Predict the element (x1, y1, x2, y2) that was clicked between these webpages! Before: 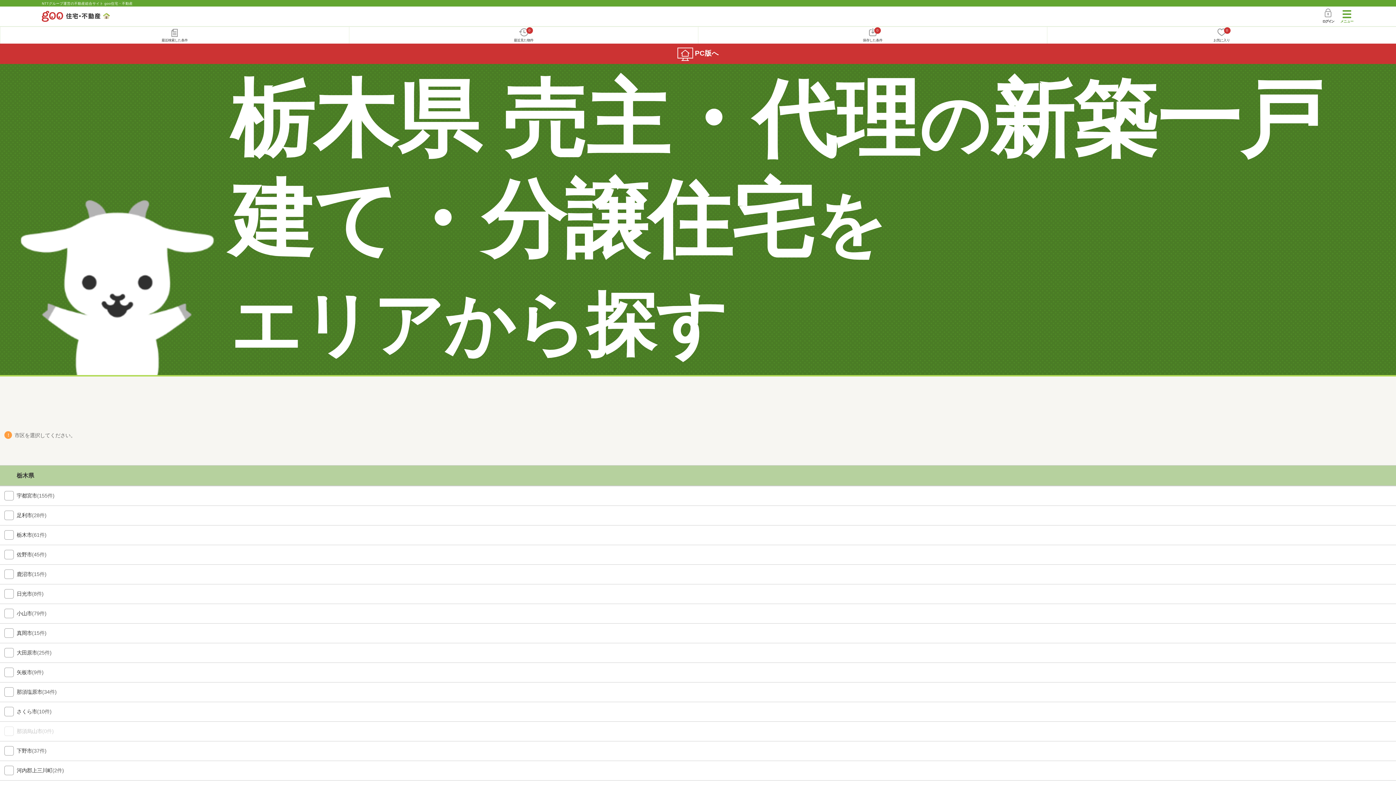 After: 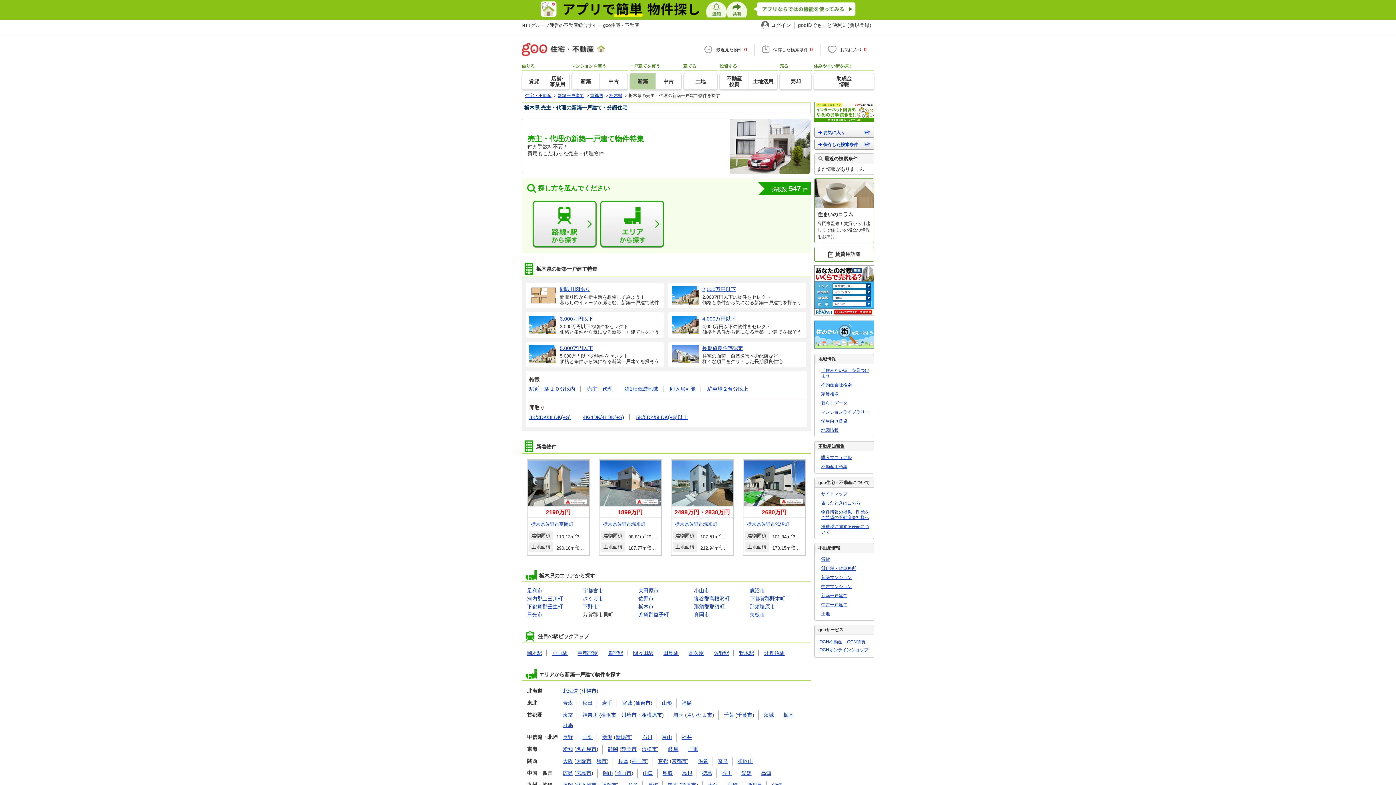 Action: label: PC版へ bbox: (0, 43, 1396, 64)